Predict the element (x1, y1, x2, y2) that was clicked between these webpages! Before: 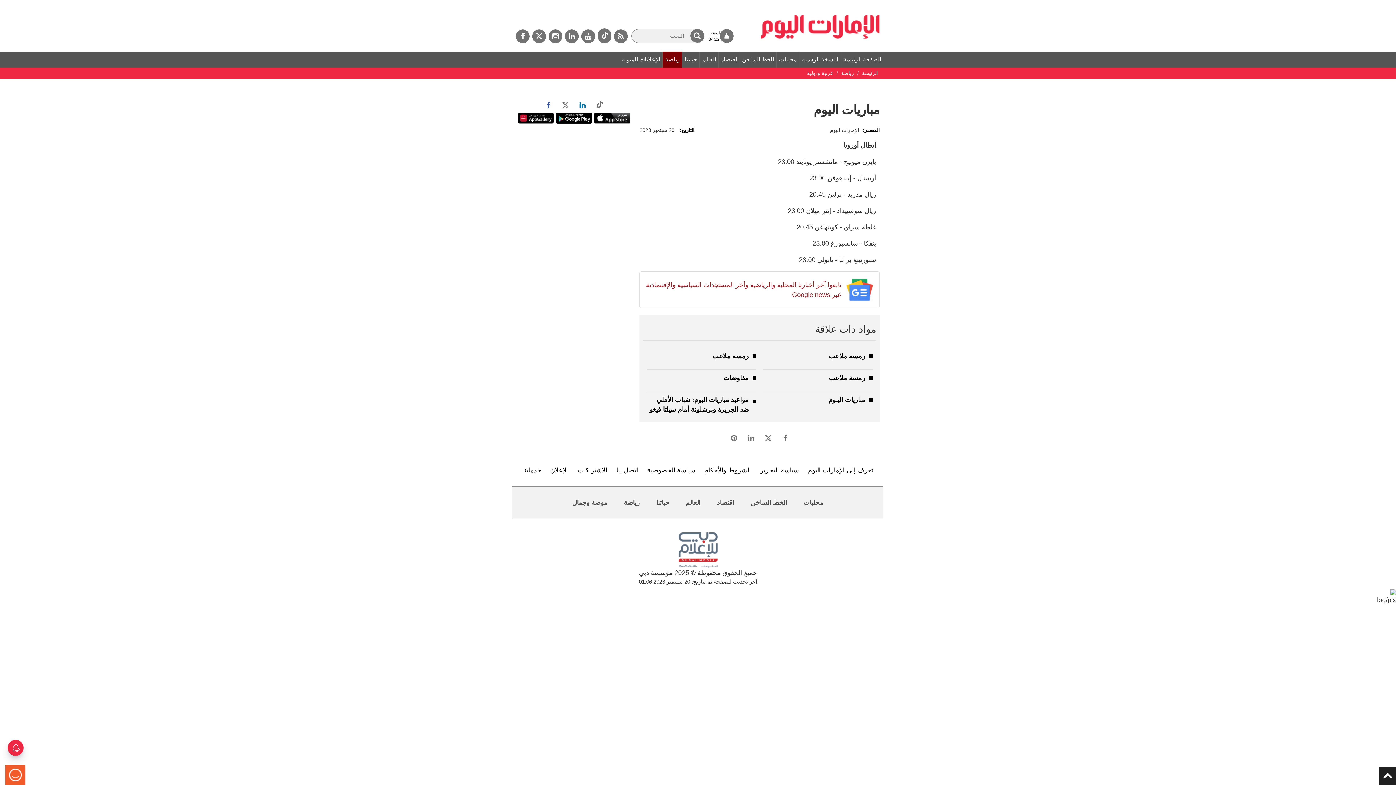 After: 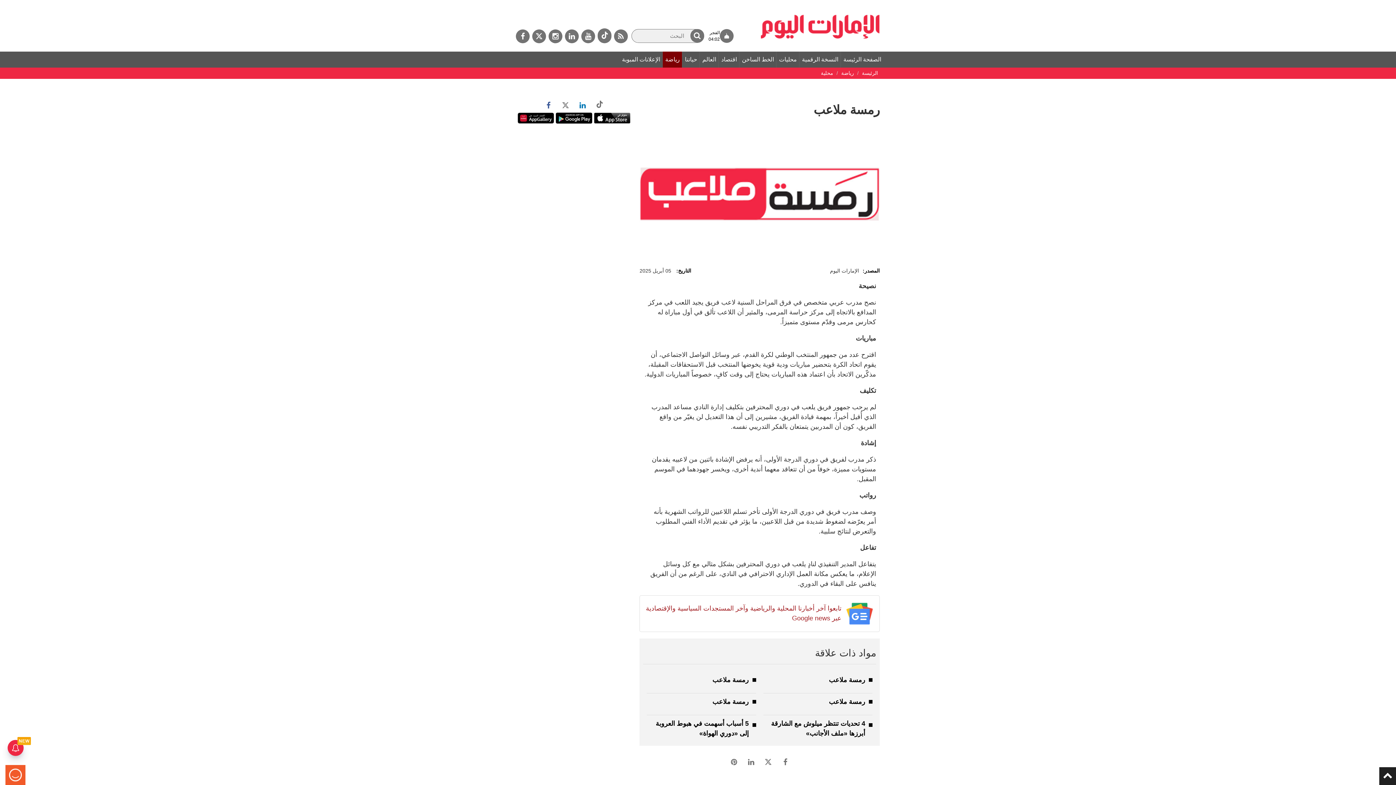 Action: label: رمسة ملاعب bbox: (763, 348, 872, 369)